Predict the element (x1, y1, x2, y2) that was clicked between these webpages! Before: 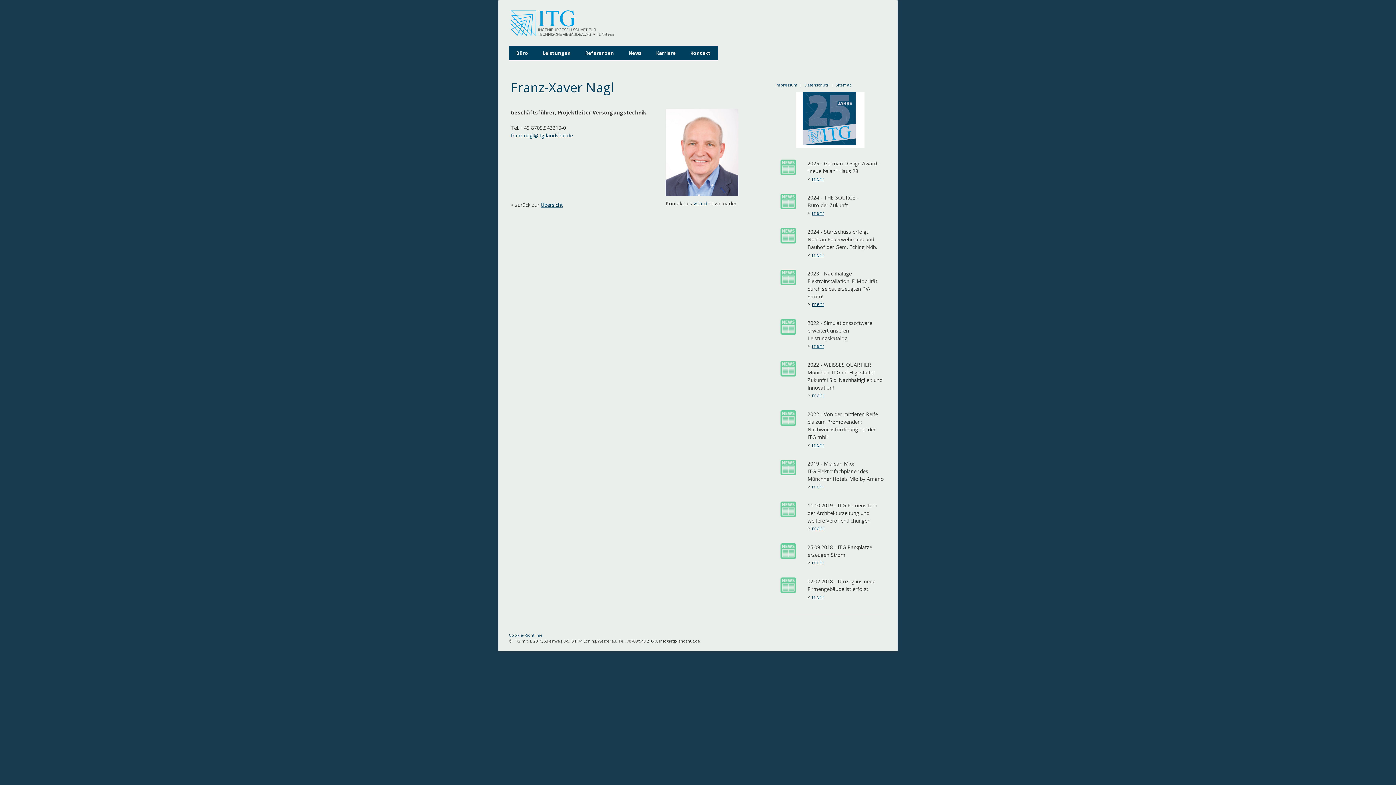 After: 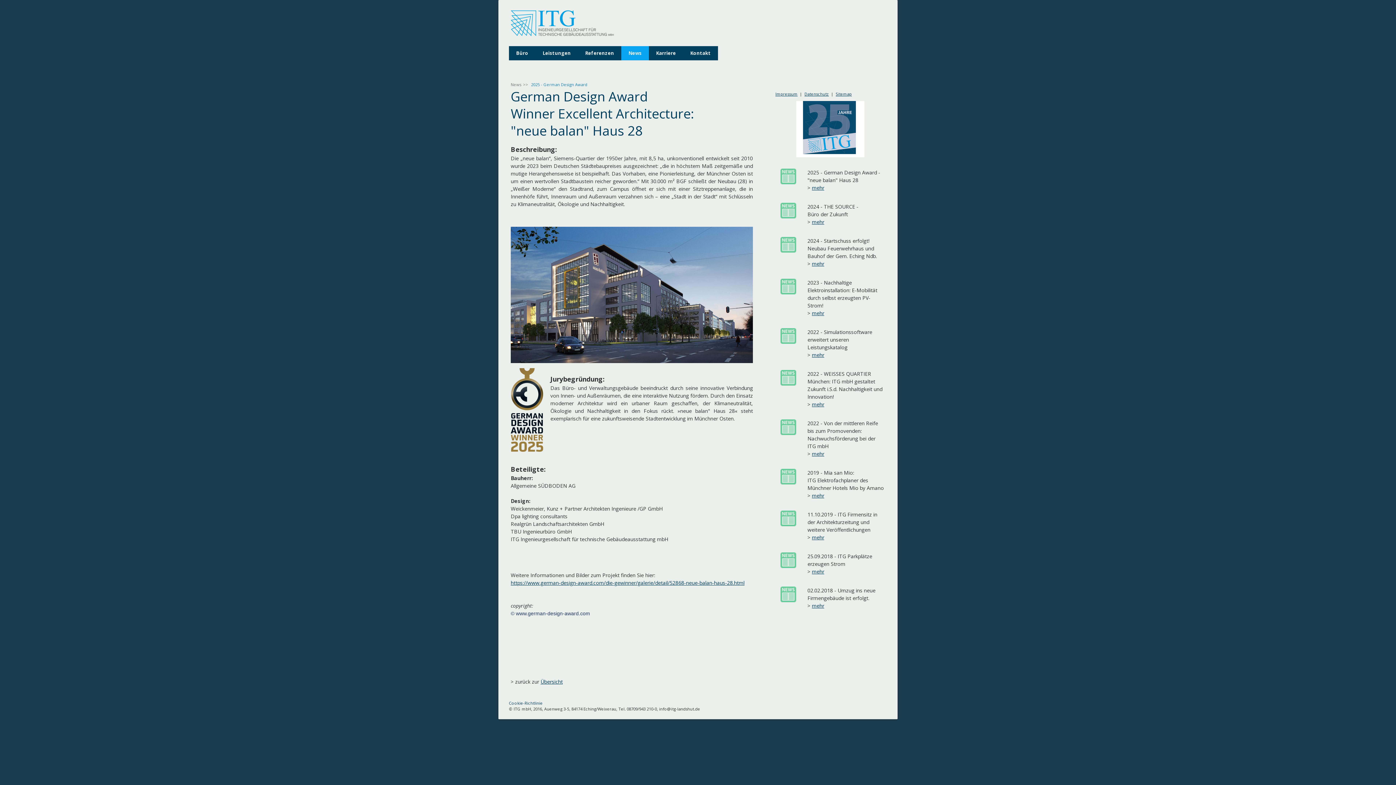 Action: bbox: (812, 251, 824, 258) label: mehr